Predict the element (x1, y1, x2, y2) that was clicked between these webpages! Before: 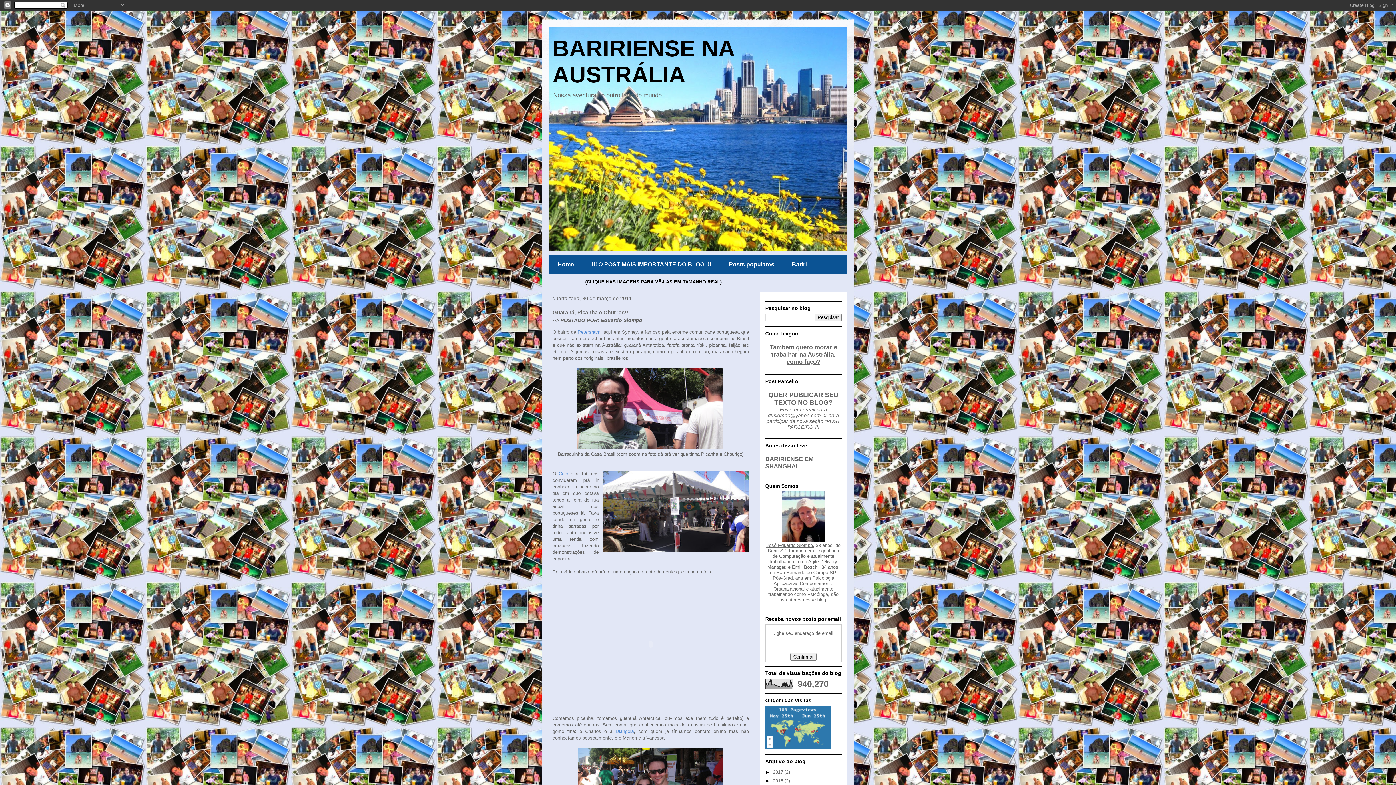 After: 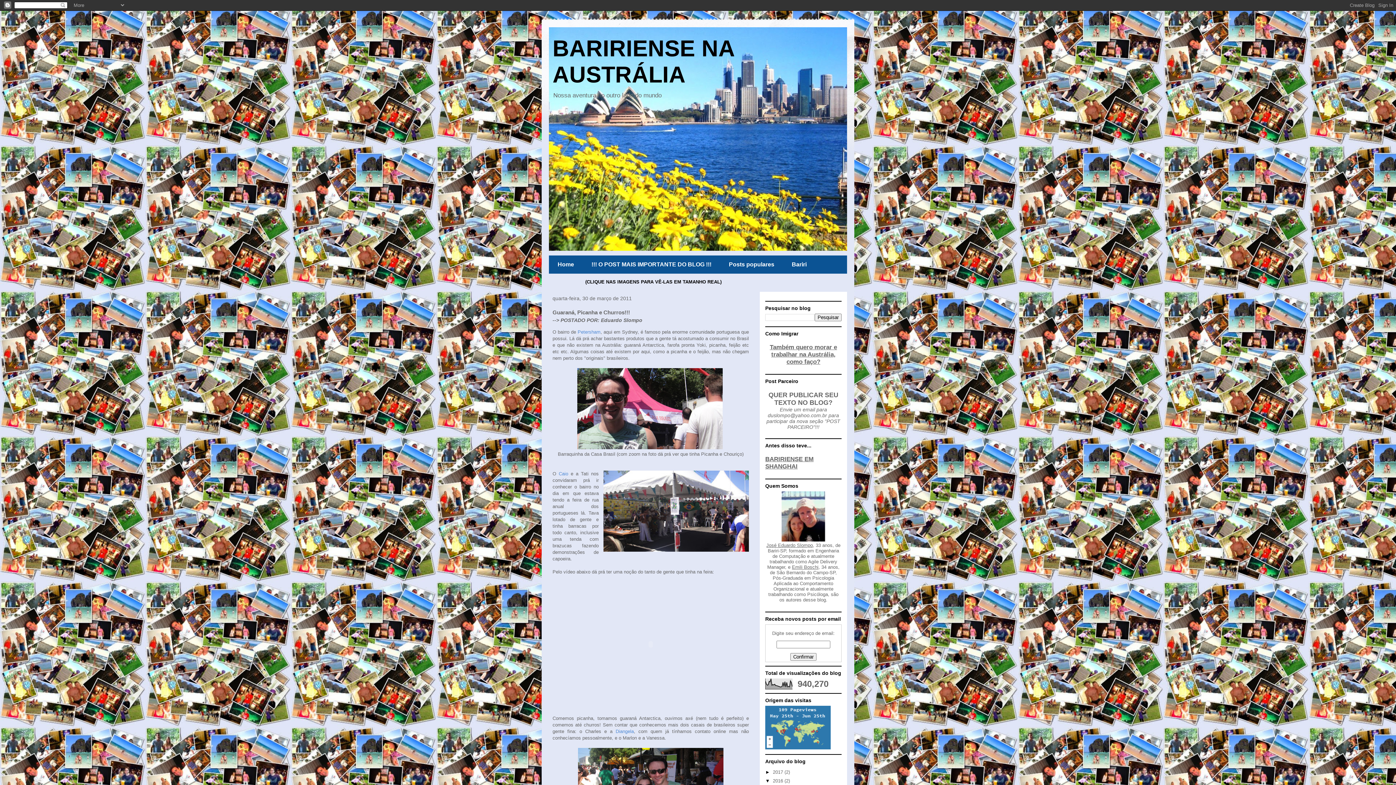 Action: label: ►   bbox: (765, 778, 773, 784)